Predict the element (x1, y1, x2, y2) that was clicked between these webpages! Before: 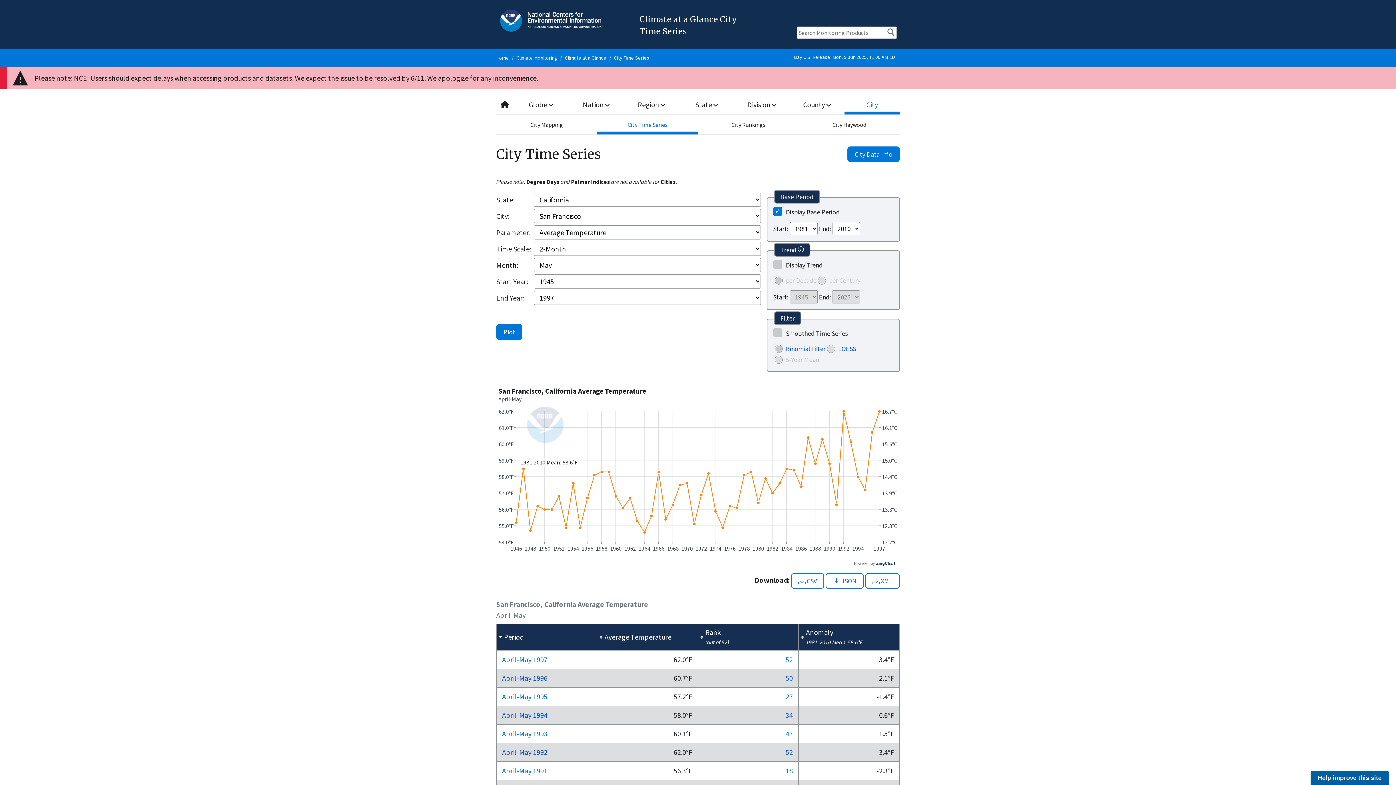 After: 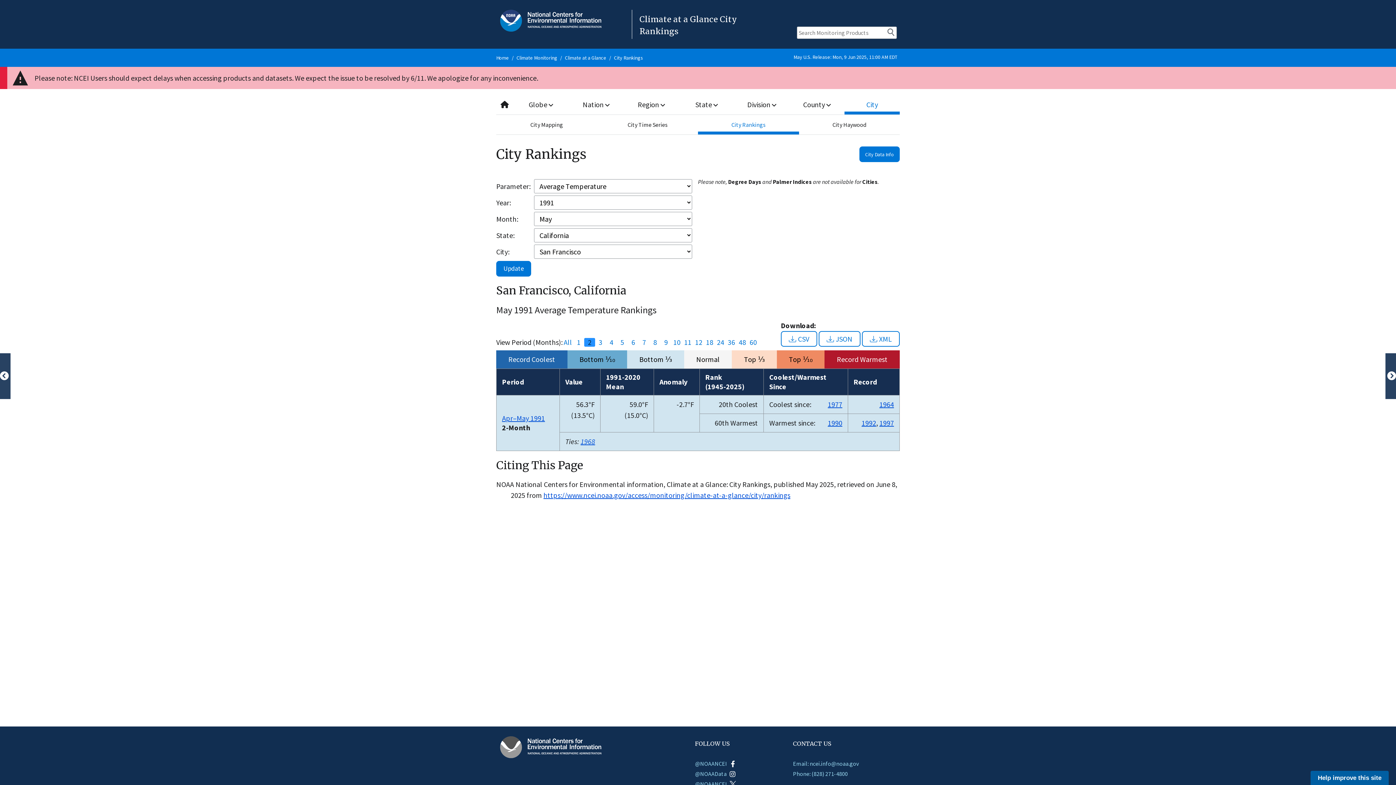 Action: label: 18 bbox: (785, 766, 793, 775)